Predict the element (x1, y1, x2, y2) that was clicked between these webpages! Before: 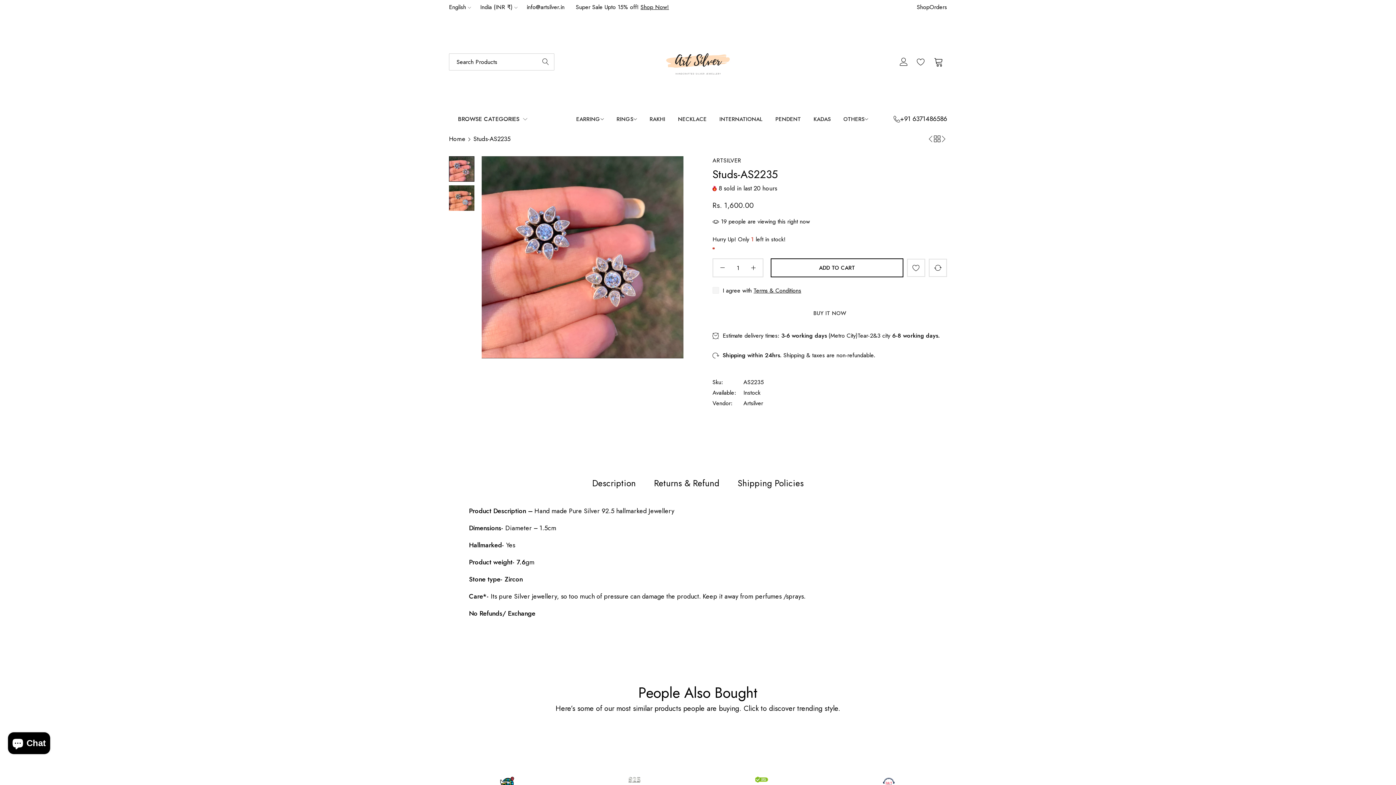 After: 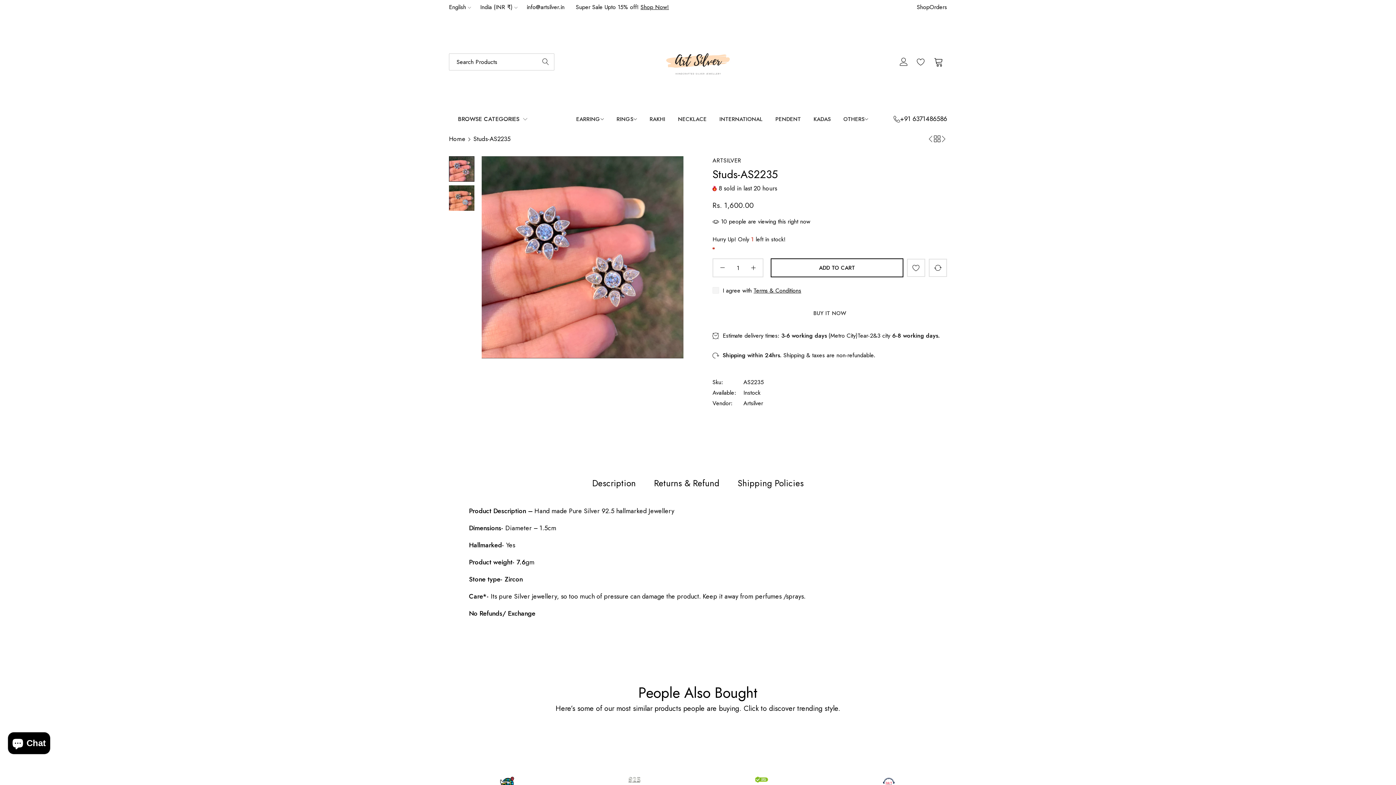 Action: label: info@artsilver.in bbox: (526, 1, 564, 13)